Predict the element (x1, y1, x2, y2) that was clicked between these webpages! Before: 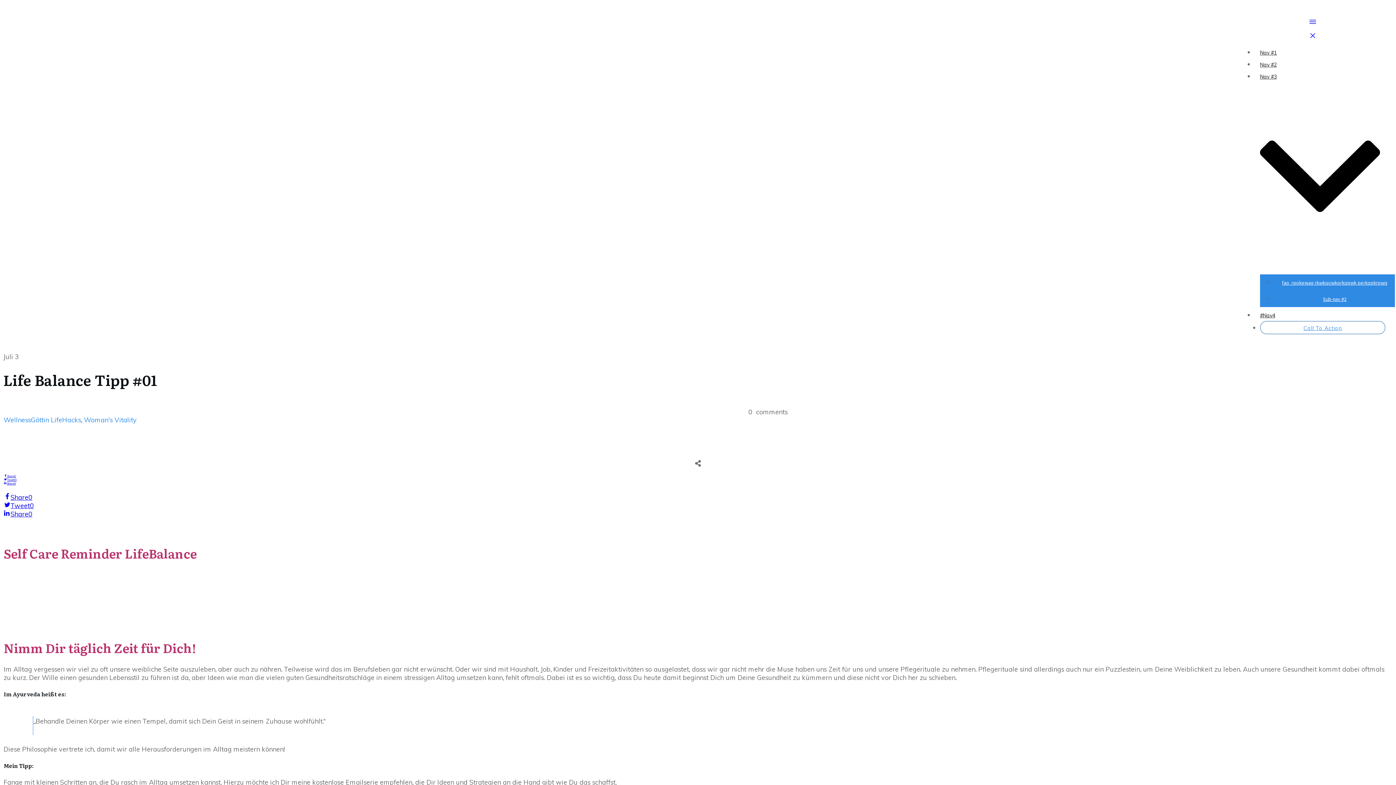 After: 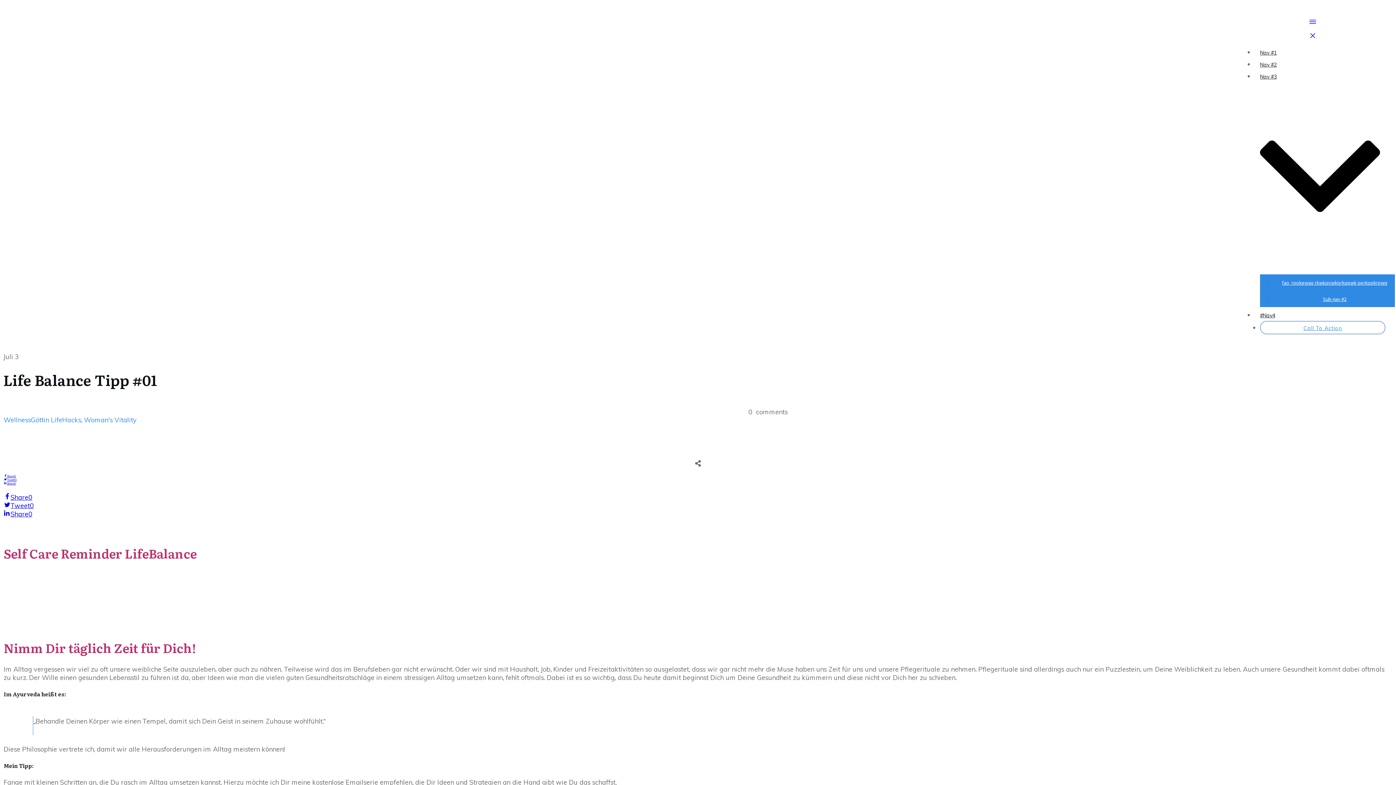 Action: label: Share0 bbox: (4, 481, 16, 485)